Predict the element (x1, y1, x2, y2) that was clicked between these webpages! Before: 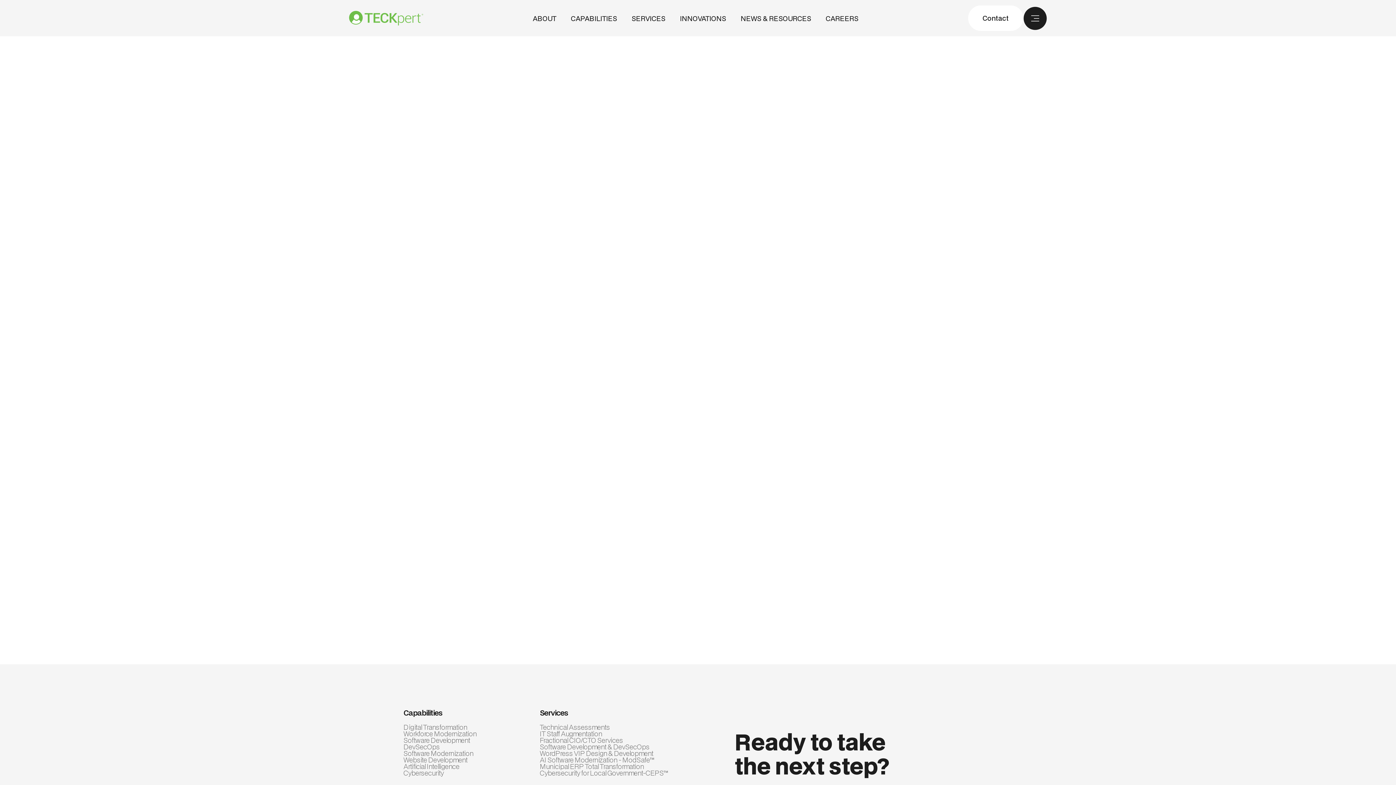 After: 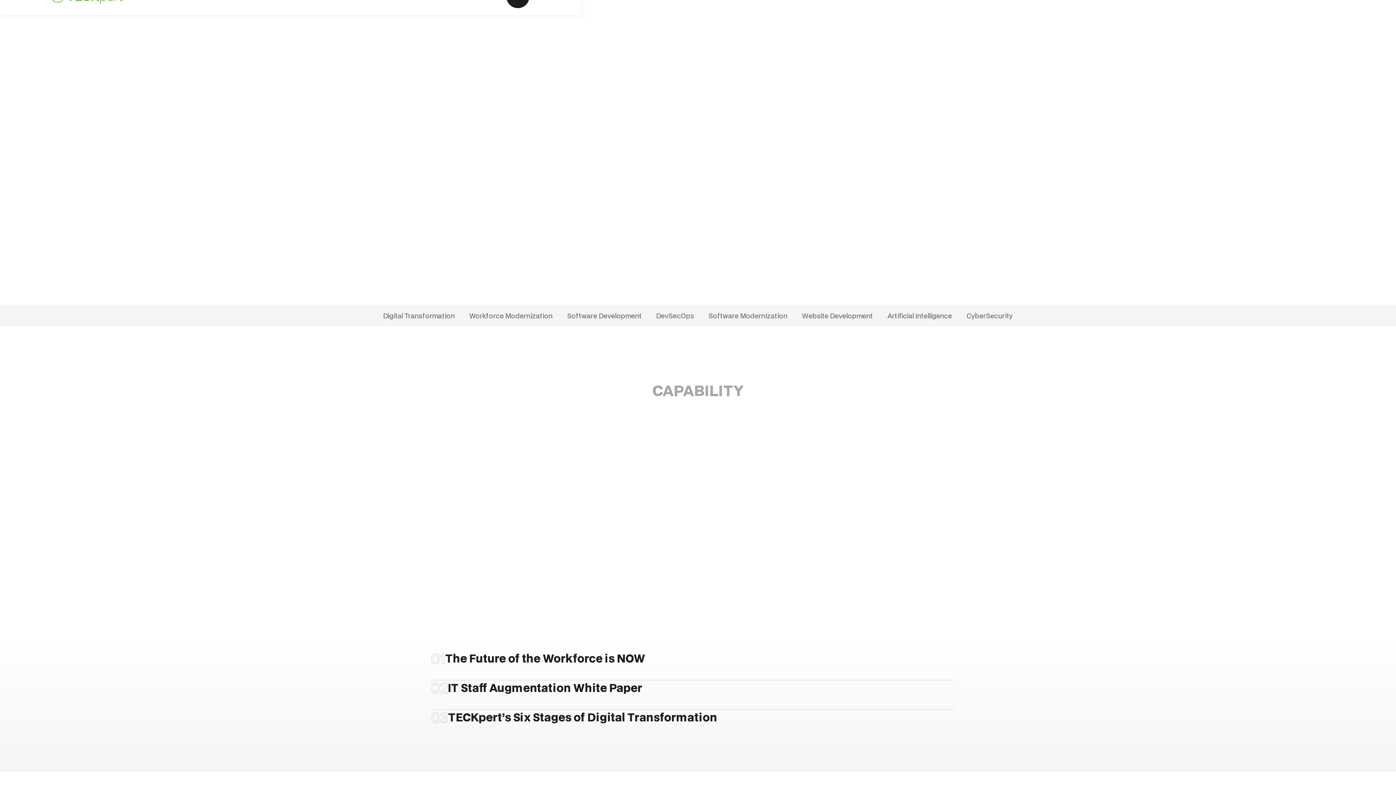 Action: bbox: (571, 13, 617, 22) label: CAPABILITIES